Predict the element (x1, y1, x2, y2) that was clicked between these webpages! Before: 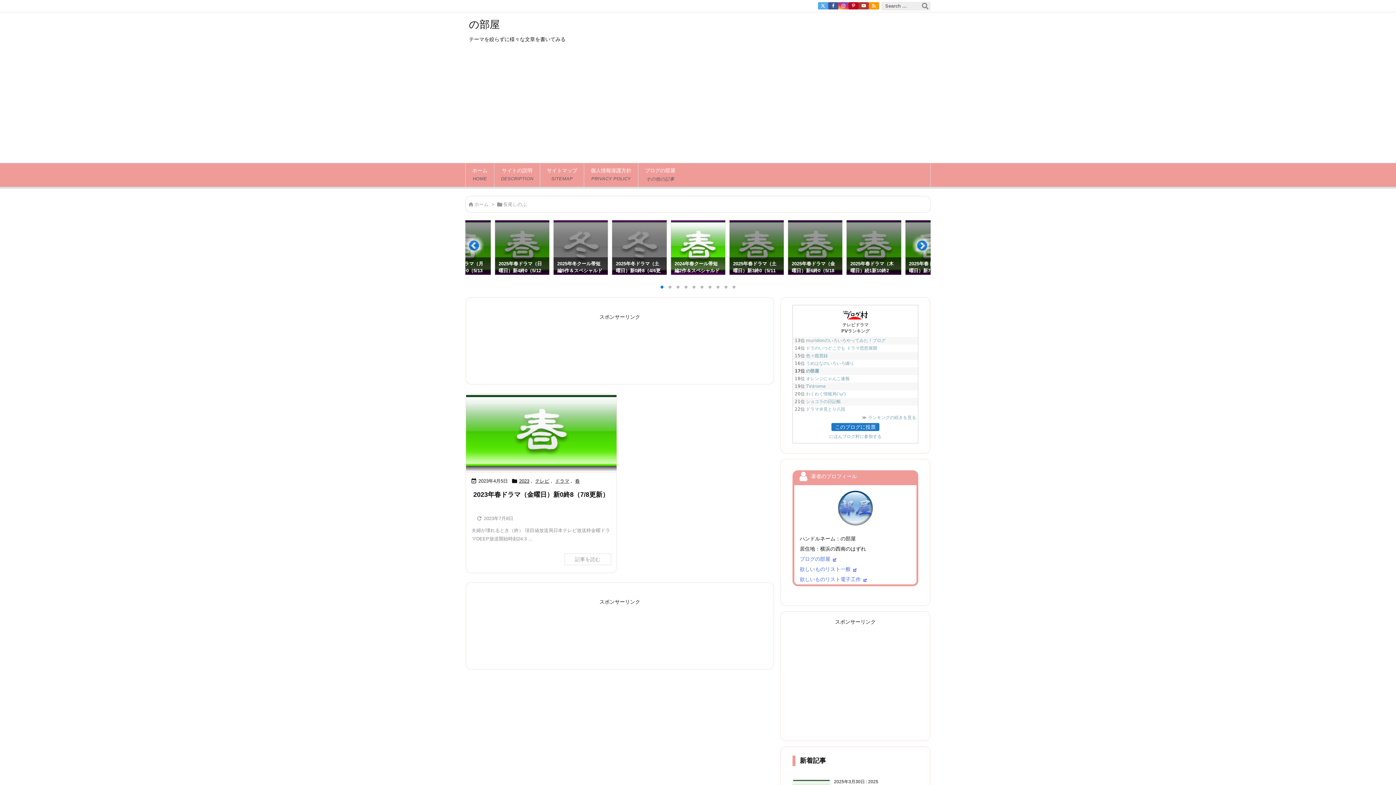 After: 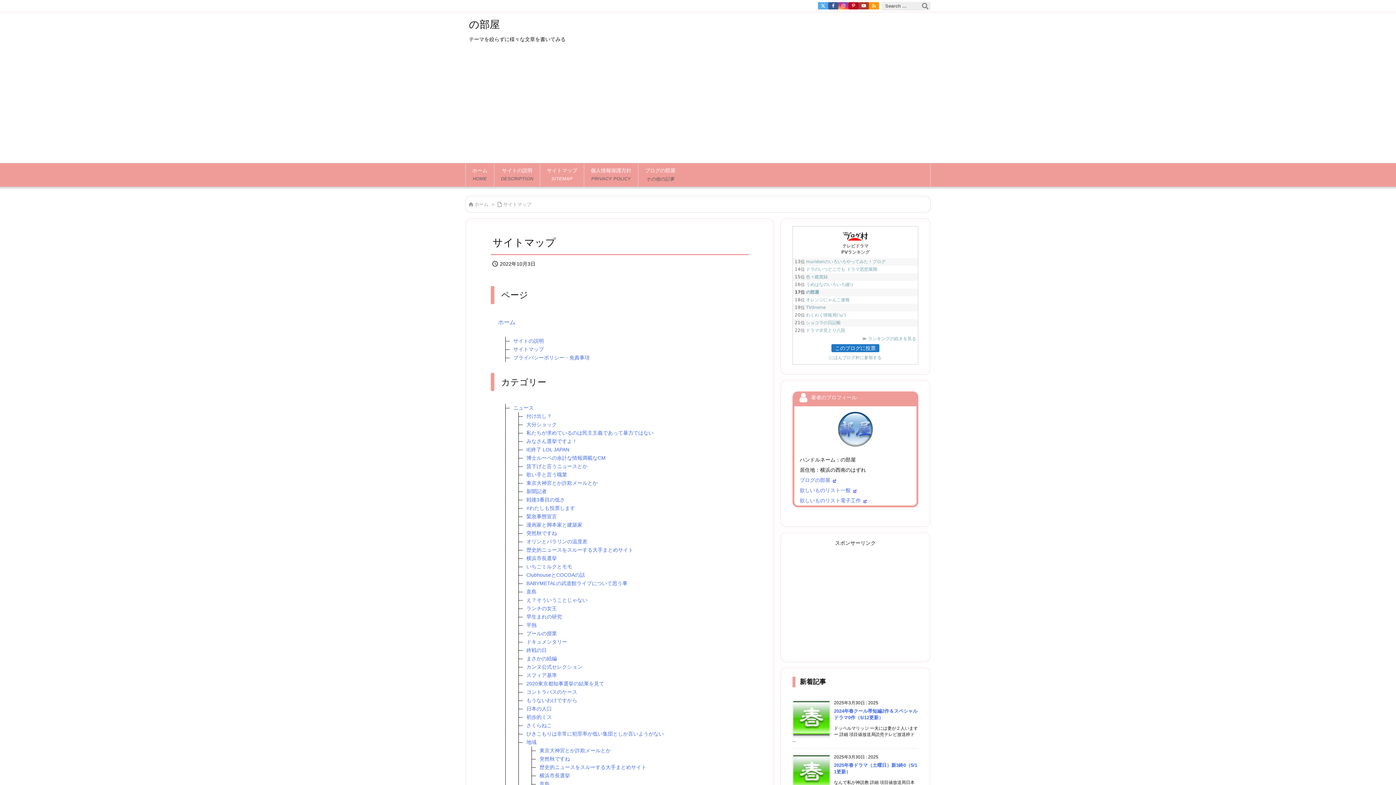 Action: label: サイトマップ
SITEMAP bbox: (540, 163, 584, 186)